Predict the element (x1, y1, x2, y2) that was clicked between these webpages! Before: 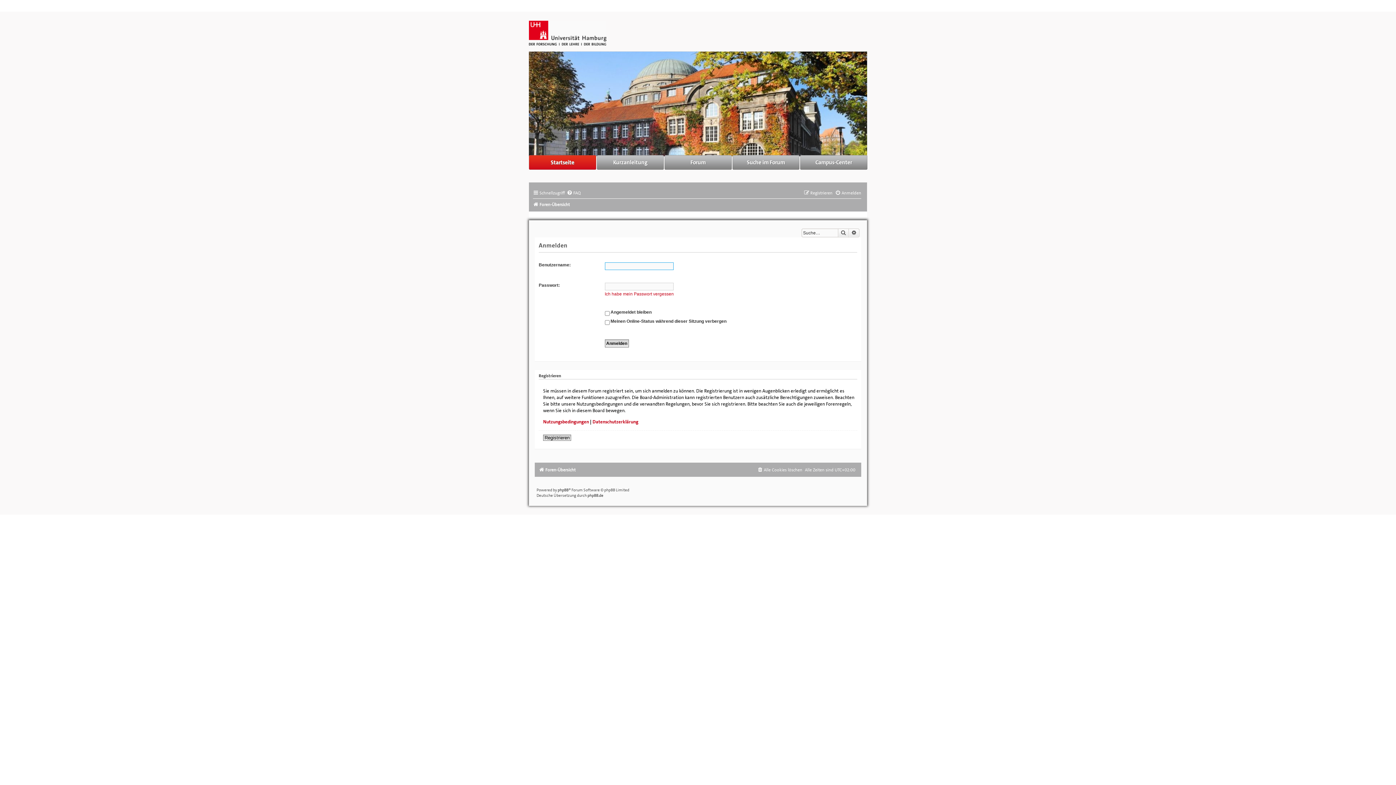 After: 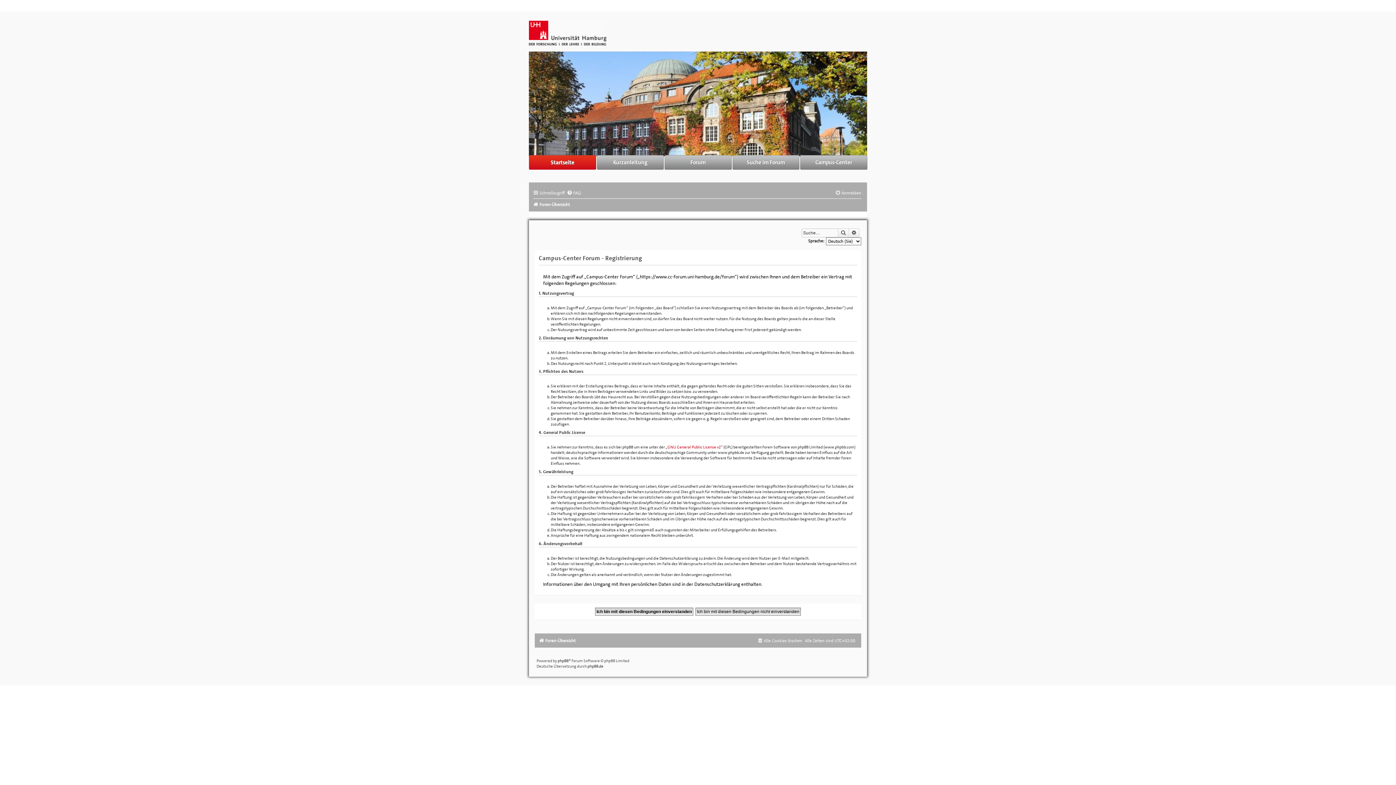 Action: label: Registrieren bbox: (543, 434, 571, 440)